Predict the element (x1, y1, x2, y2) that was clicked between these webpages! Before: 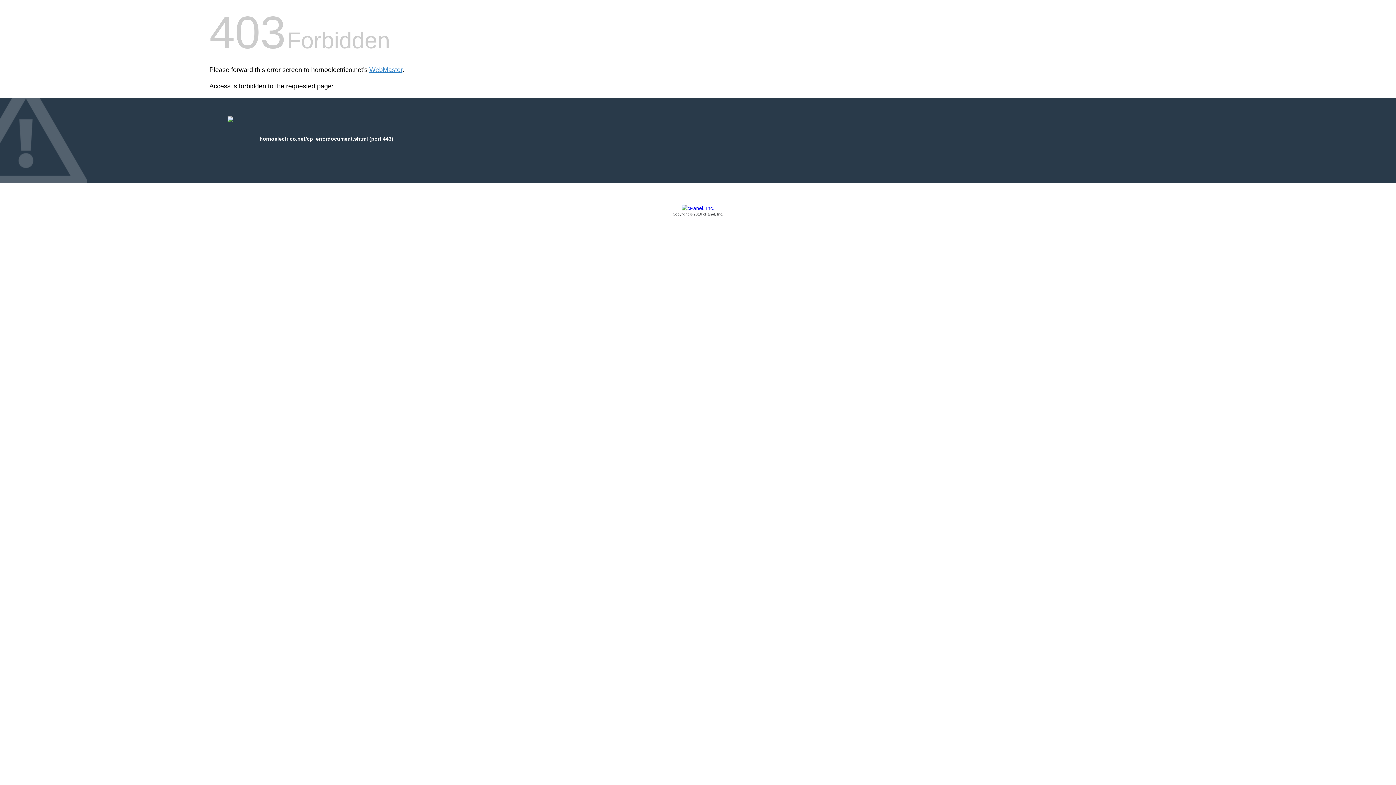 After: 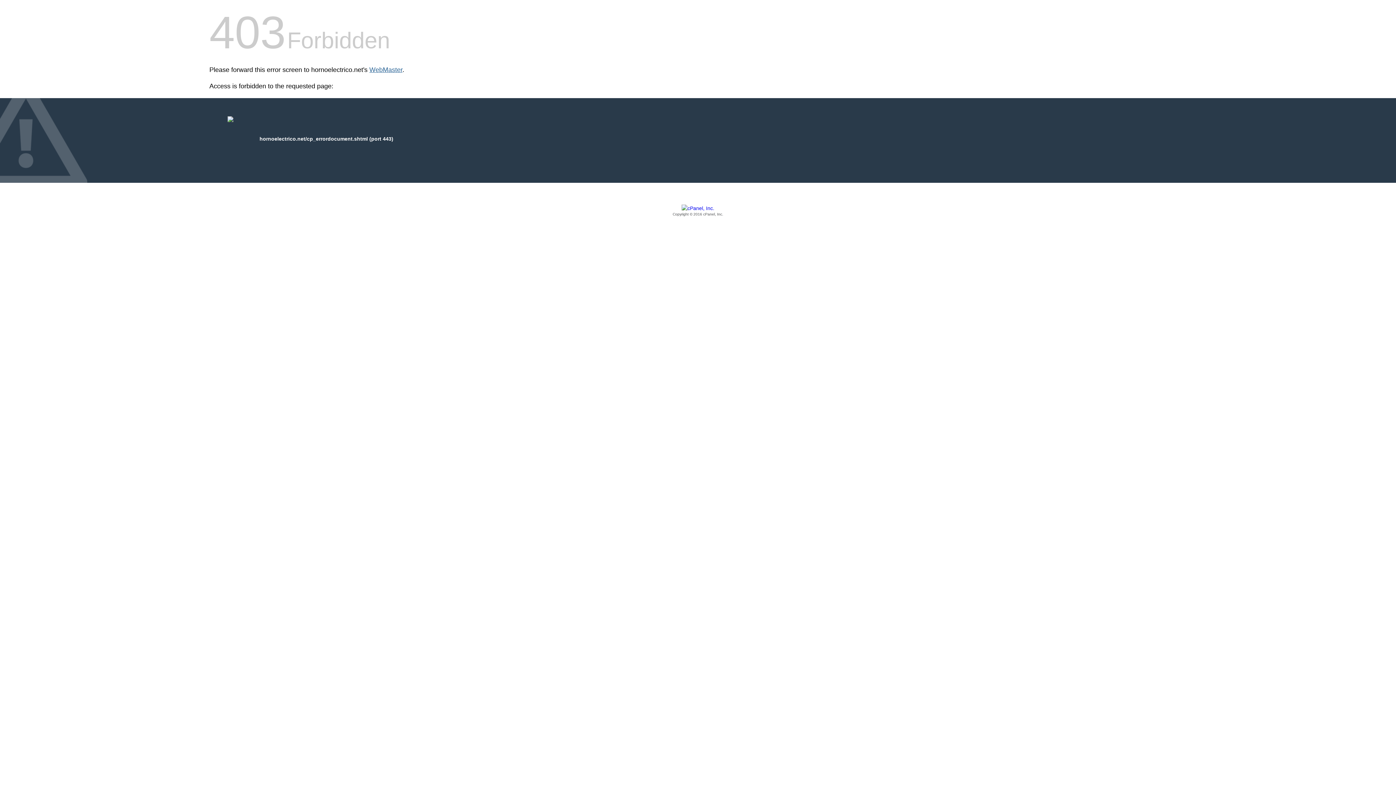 Action: label: WebMaster bbox: (369, 66, 402, 73)